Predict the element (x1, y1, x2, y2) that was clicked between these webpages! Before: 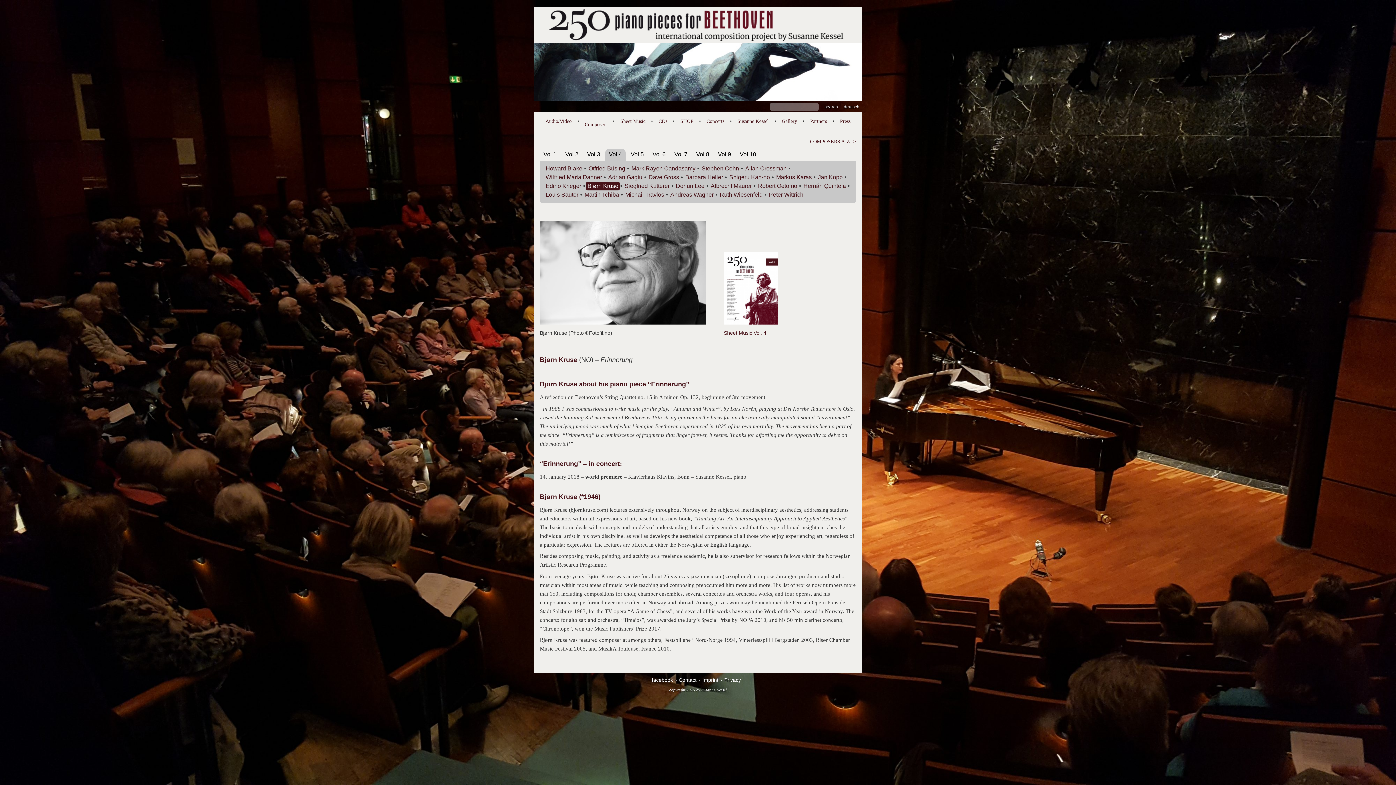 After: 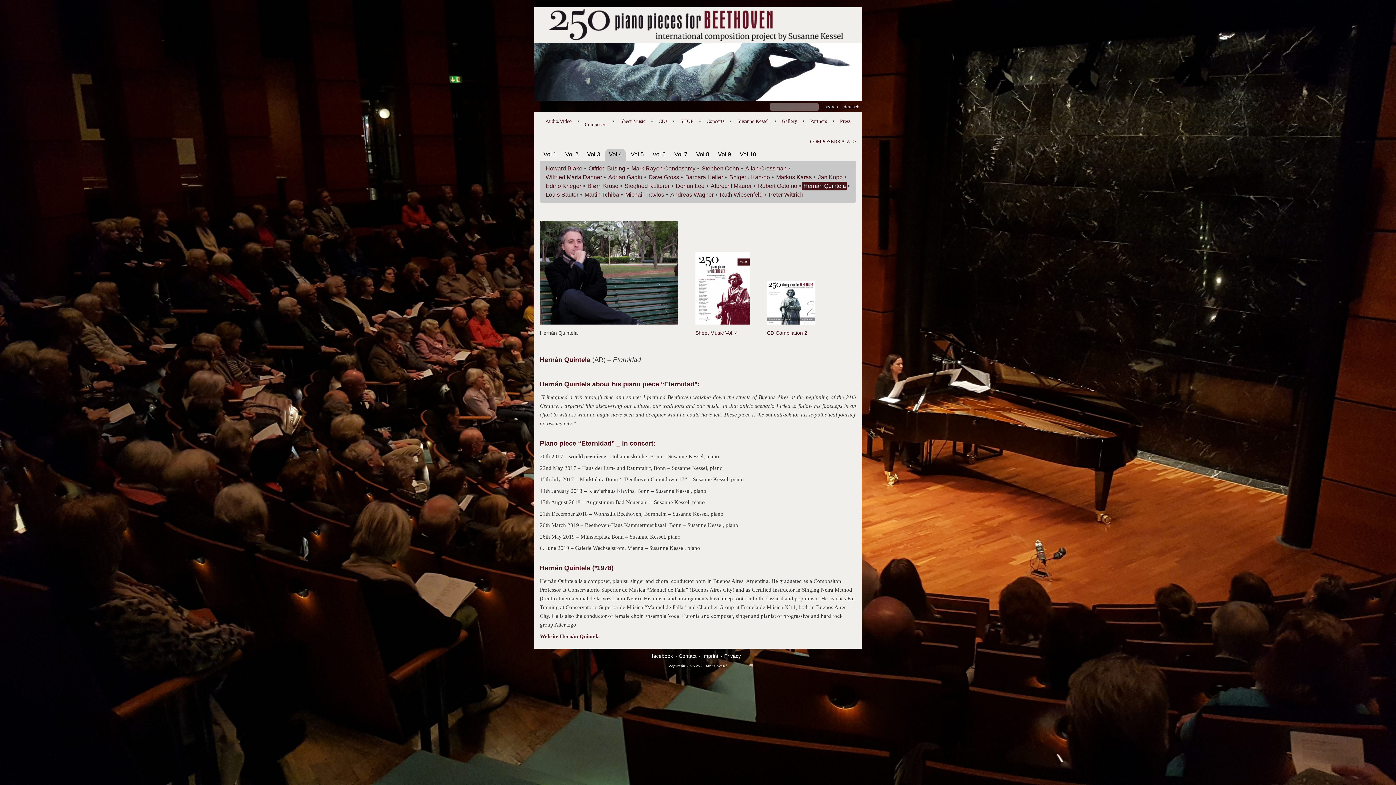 Action: label: Hernán Quintela bbox: (803, 182, 846, 189)